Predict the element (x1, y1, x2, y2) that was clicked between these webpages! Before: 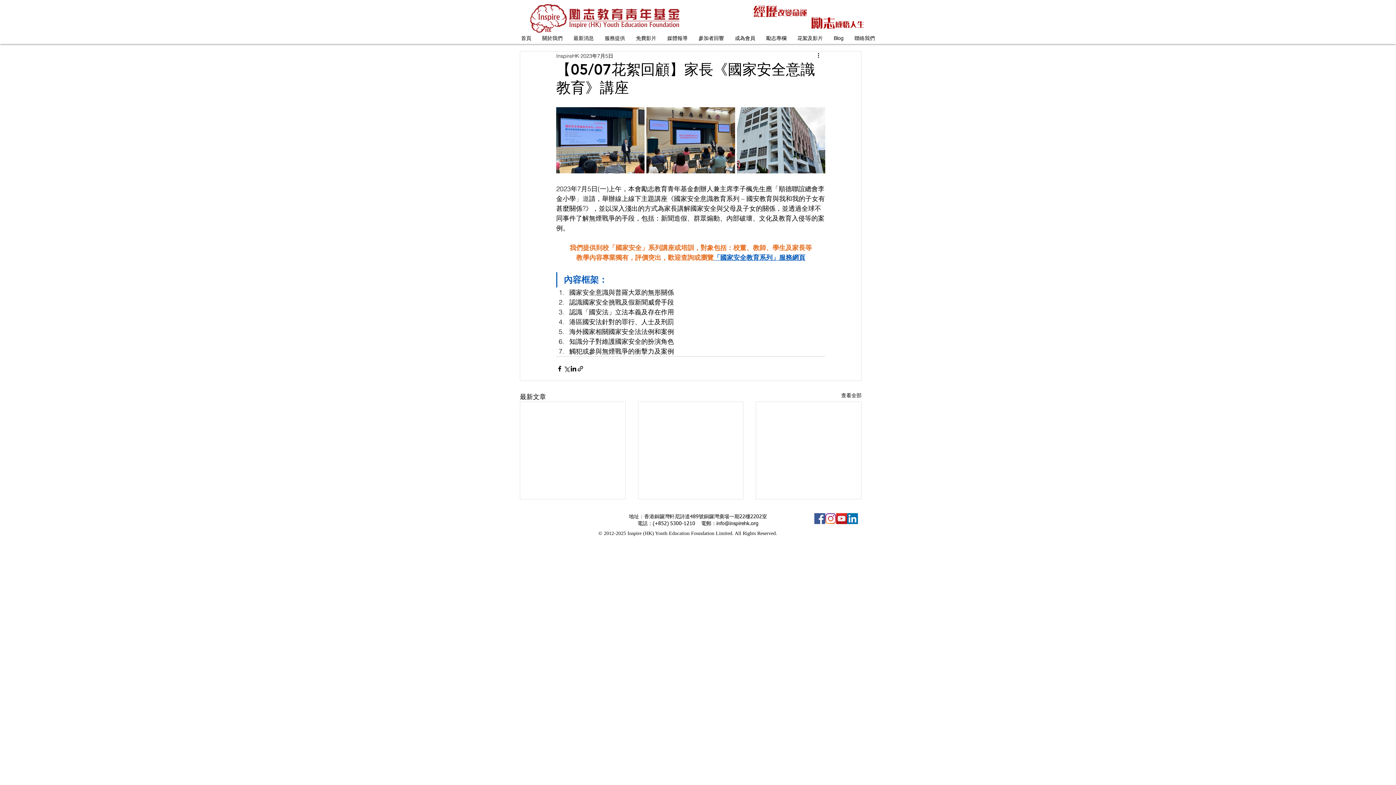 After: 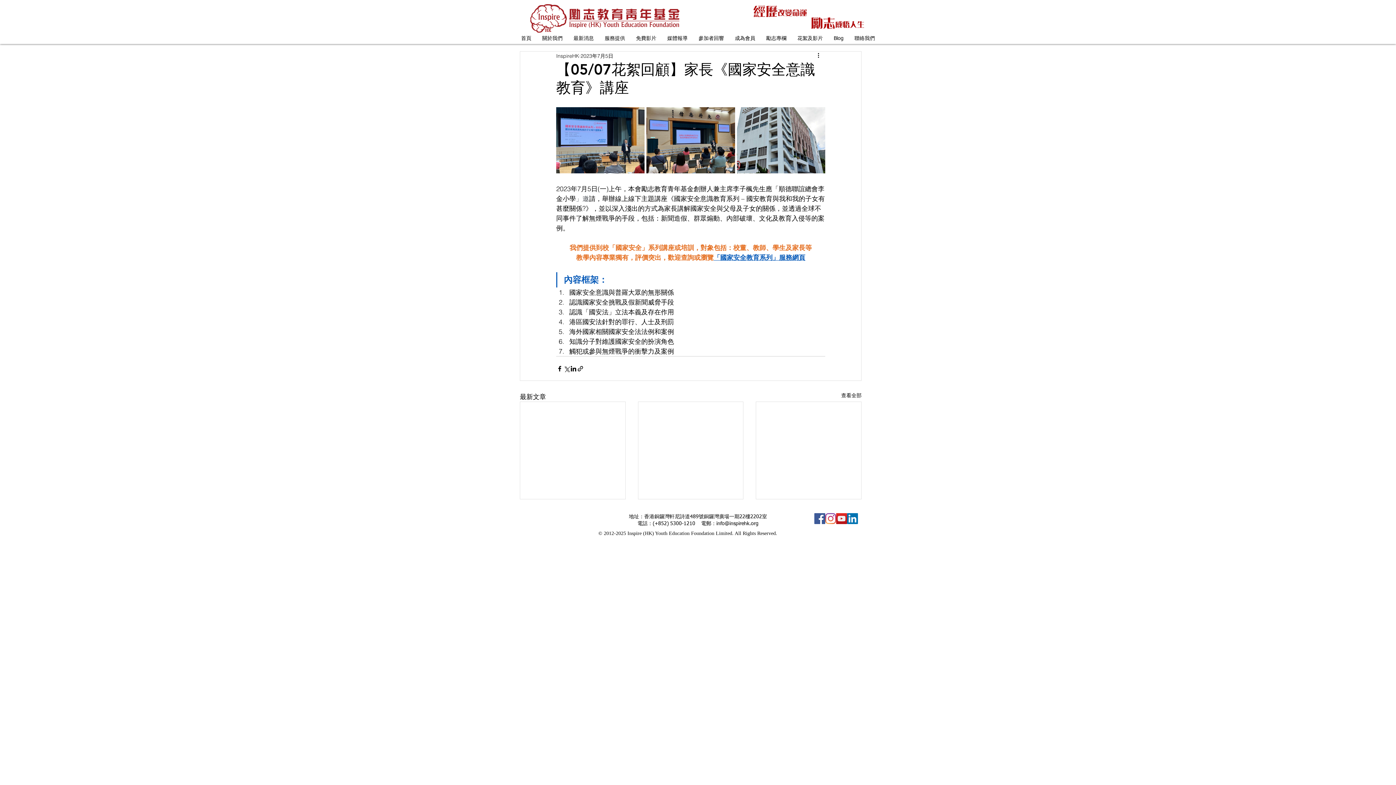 Action: bbox: (814, 513, 825, 524) label: InspireHK Facebook Fanpage